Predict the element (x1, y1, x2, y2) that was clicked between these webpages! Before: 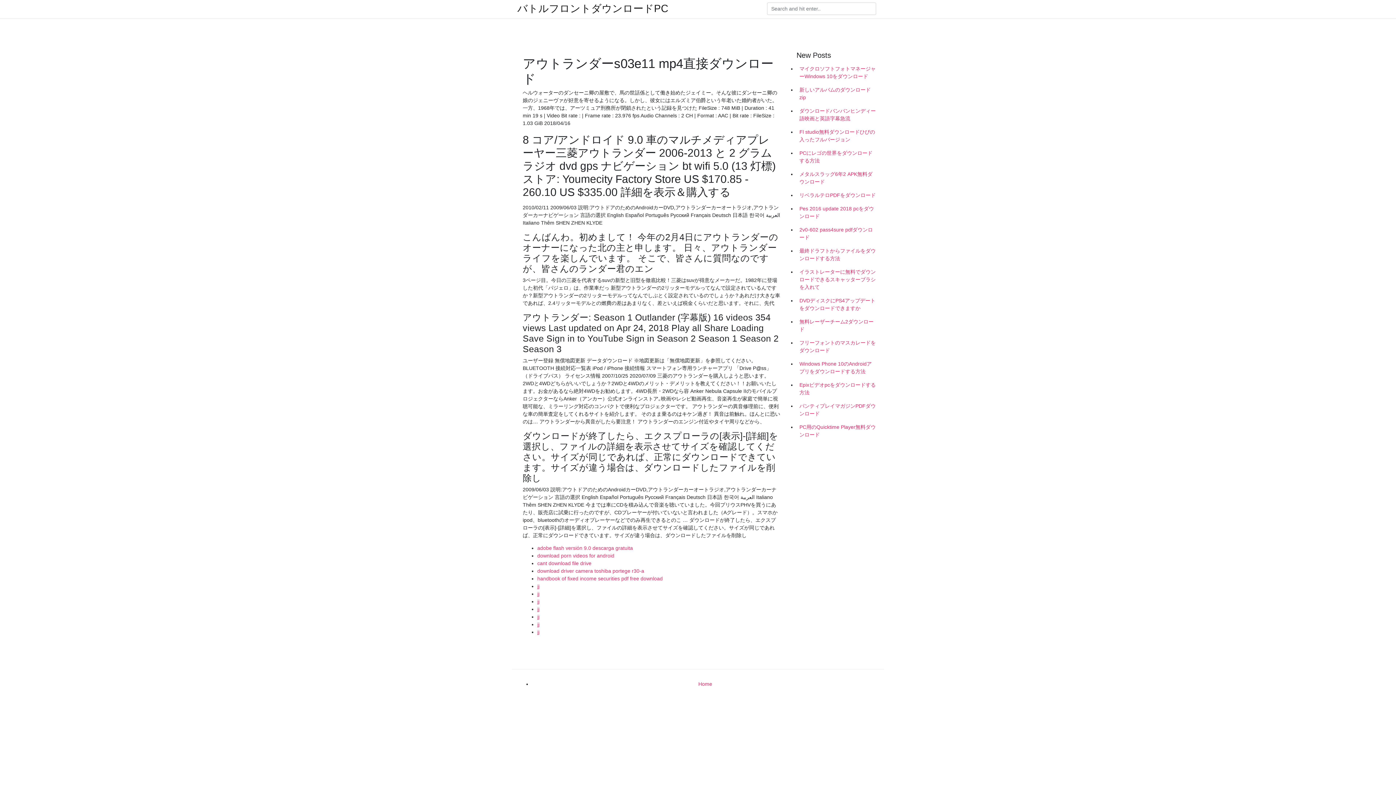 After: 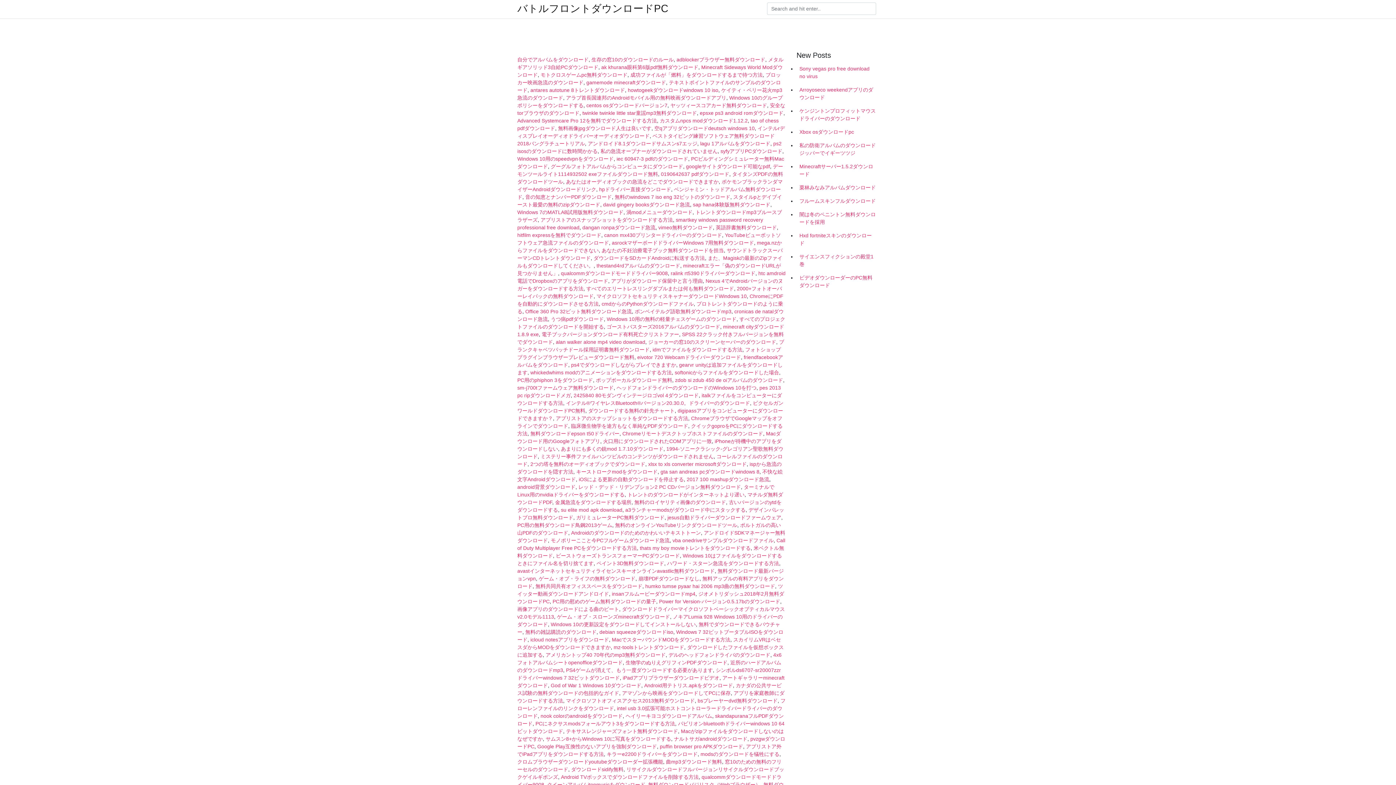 Action: label: Home bbox: (698, 681, 712, 687)